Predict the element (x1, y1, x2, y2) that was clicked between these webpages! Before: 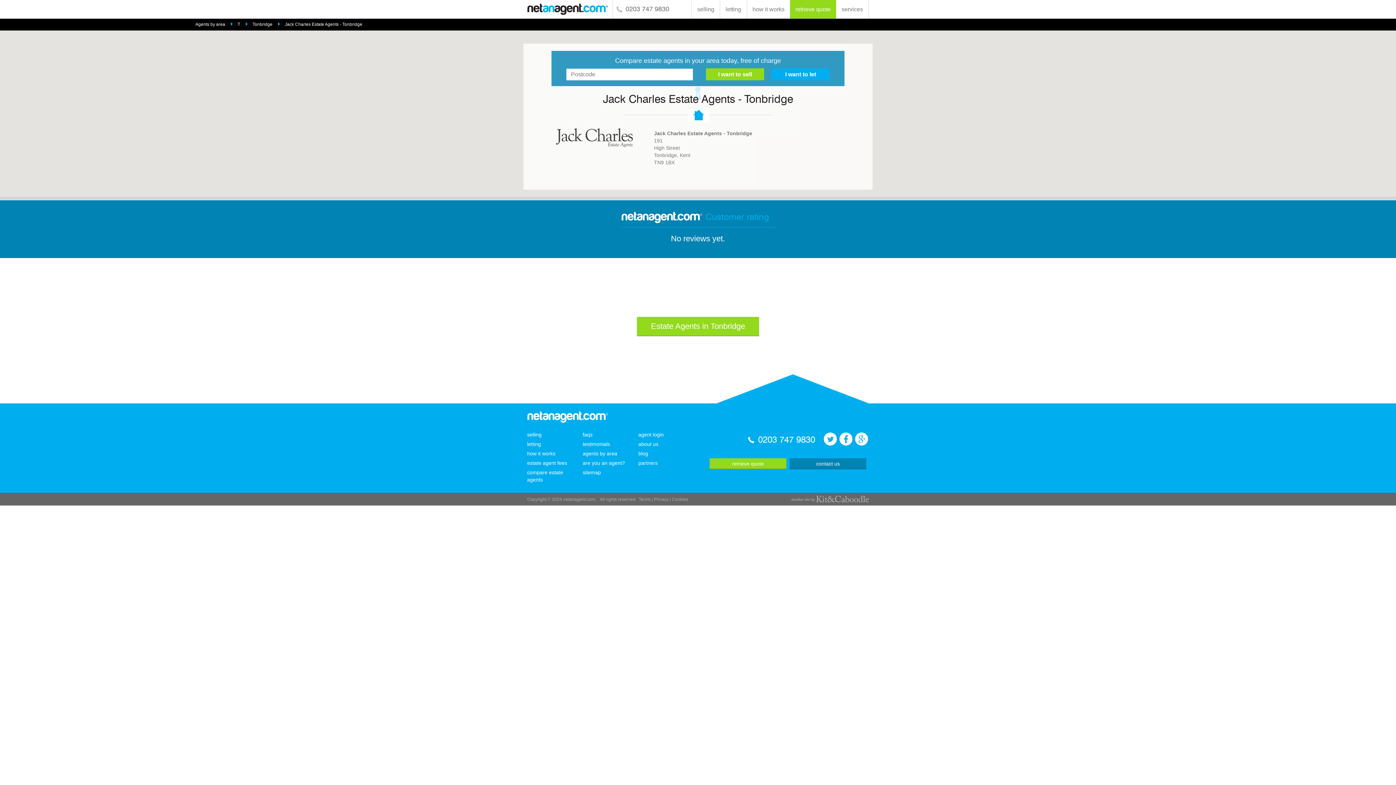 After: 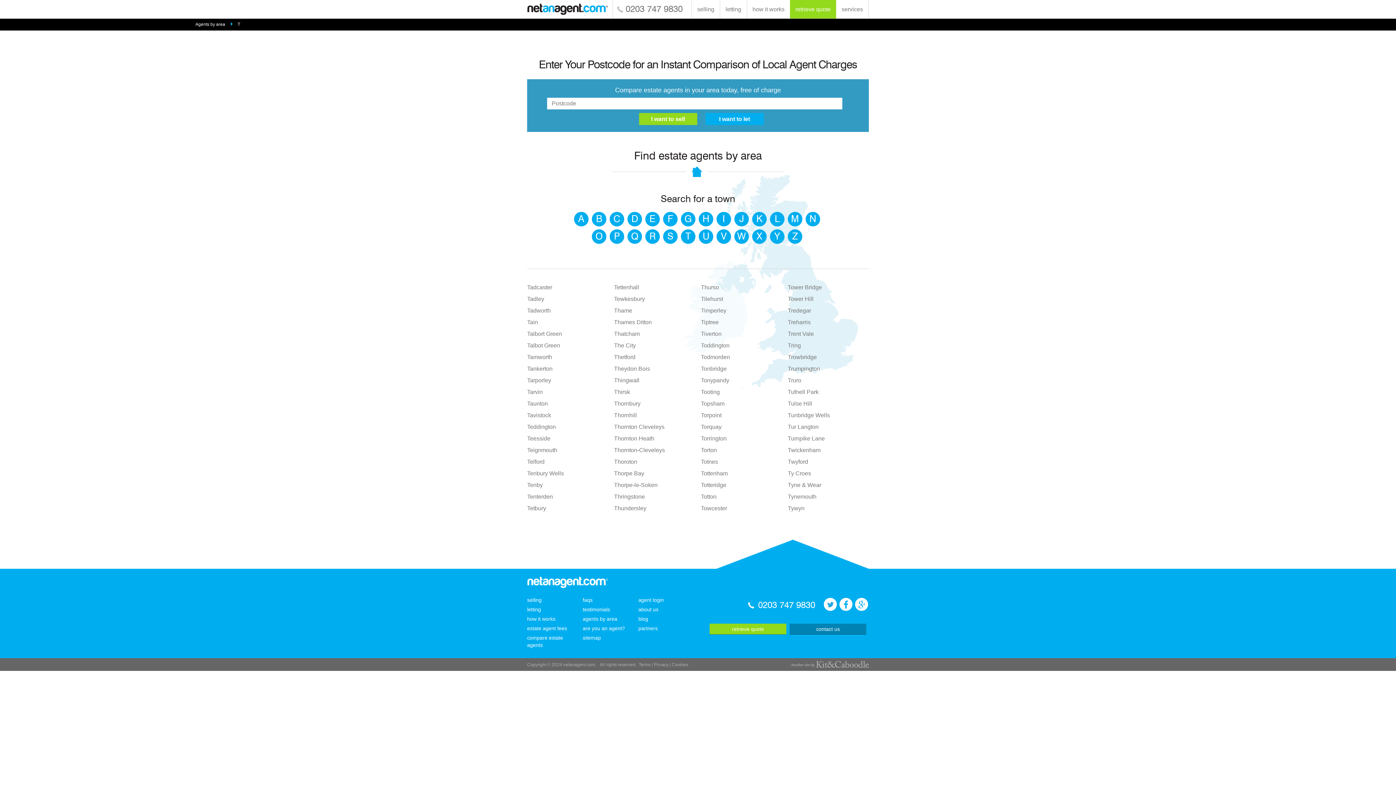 Action: label: T bbox: (237, 20, 240, 28)